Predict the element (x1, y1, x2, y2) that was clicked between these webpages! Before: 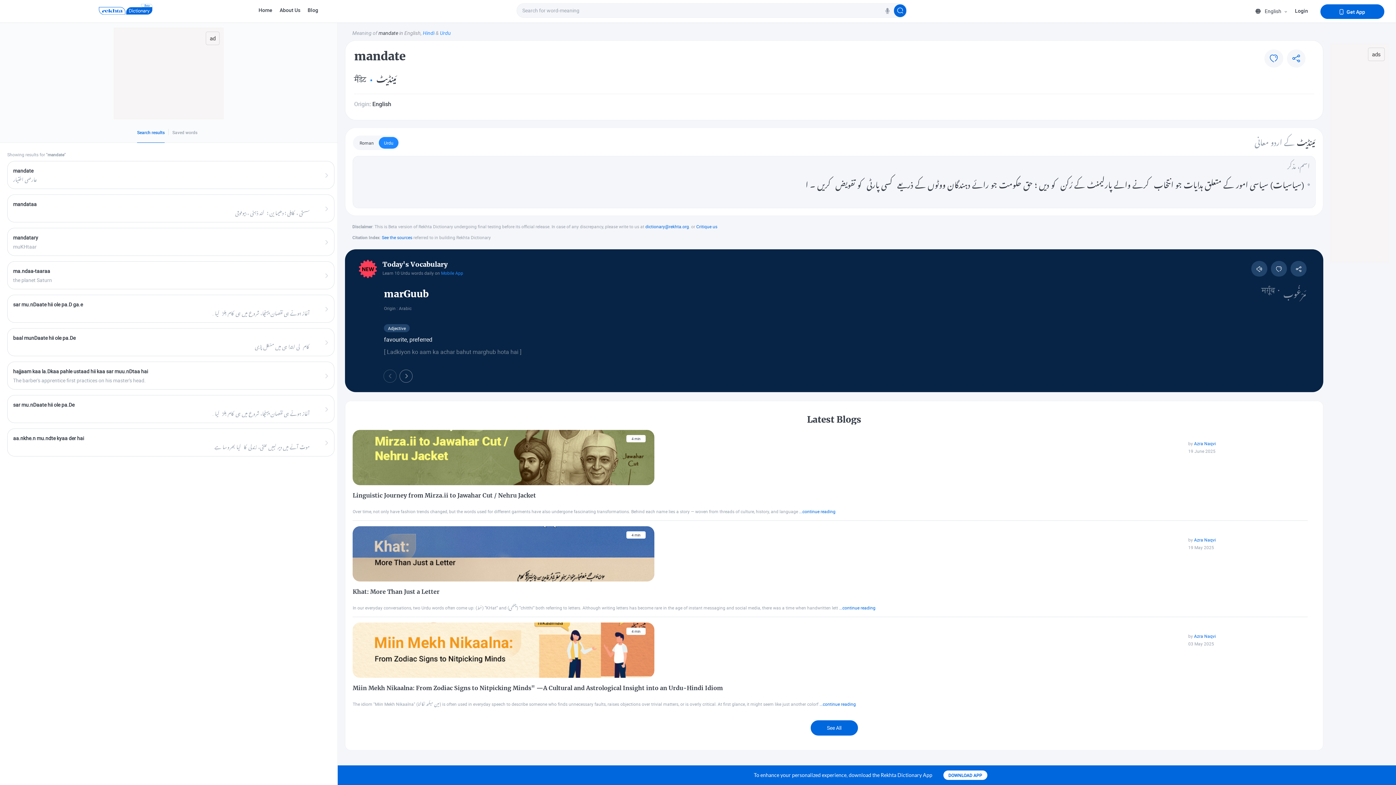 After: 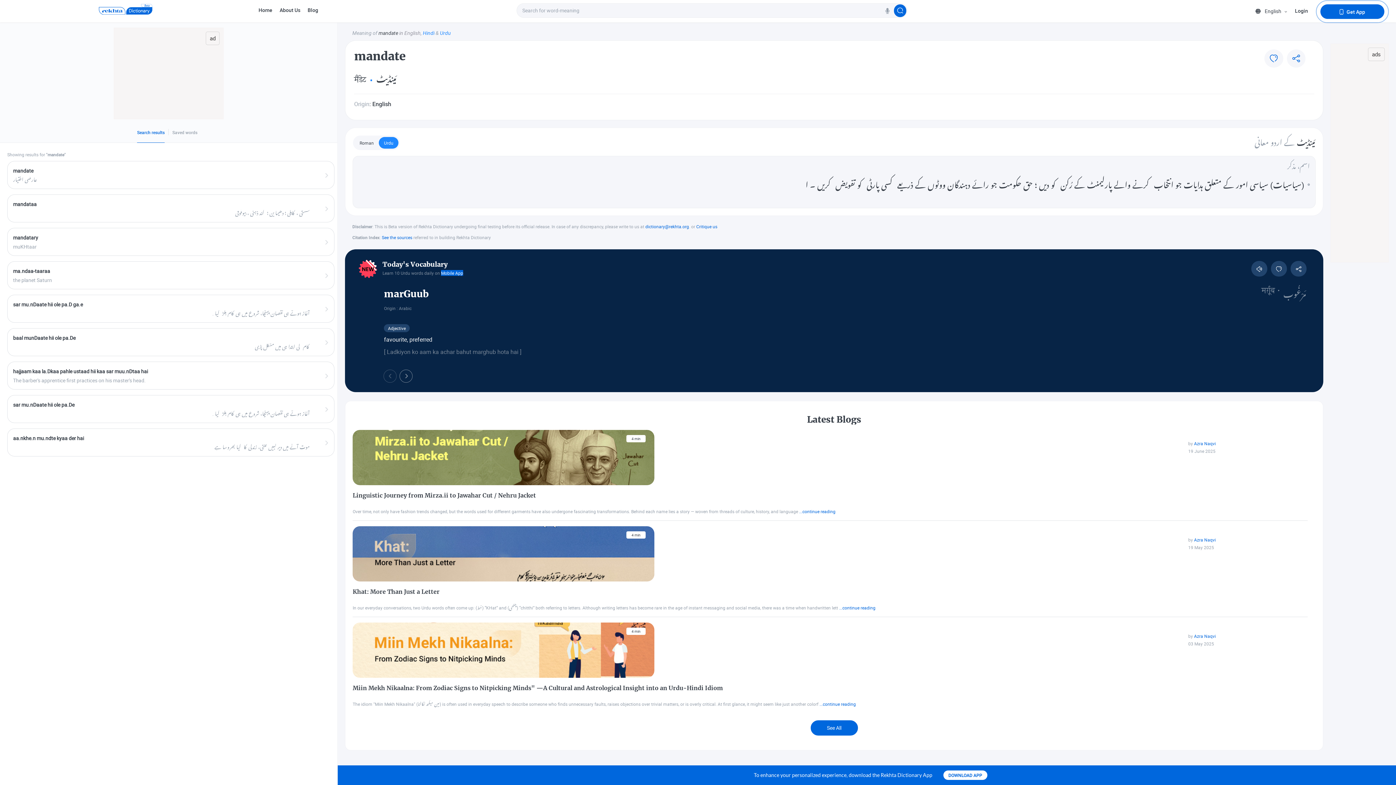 Action: bbox: (441, 270, 463, 276) label: Mobile App